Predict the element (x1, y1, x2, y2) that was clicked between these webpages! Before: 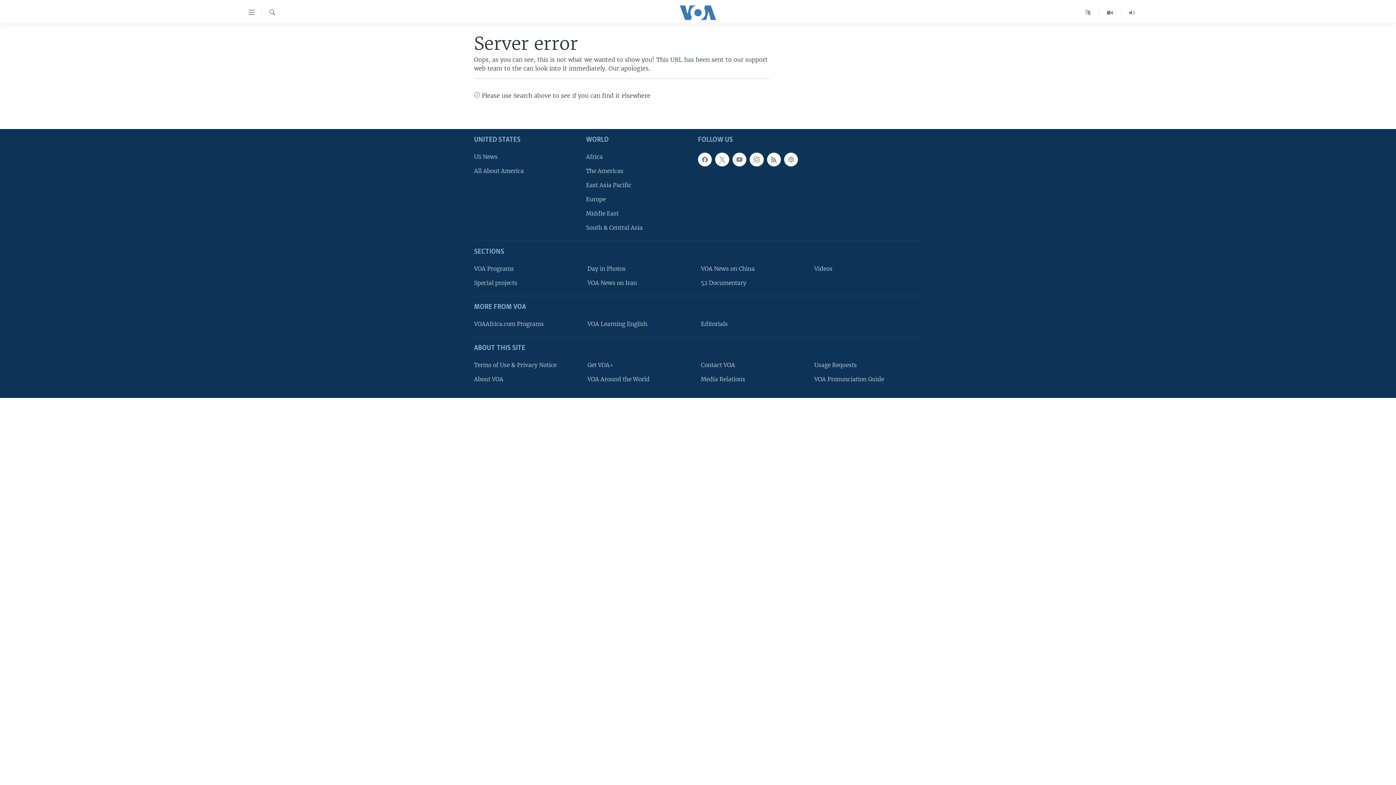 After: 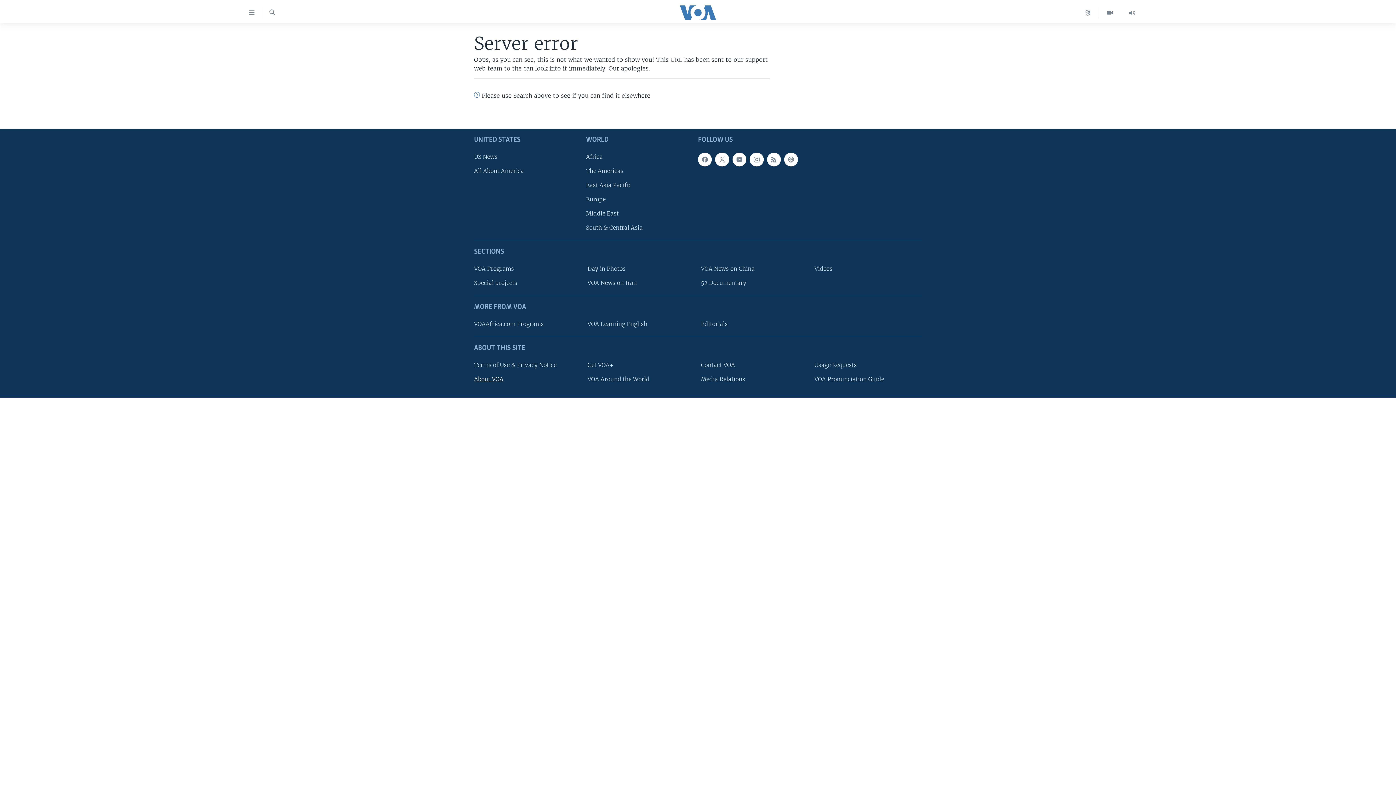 Action: bbox: (474, 375, 577, 383) label: About VOA